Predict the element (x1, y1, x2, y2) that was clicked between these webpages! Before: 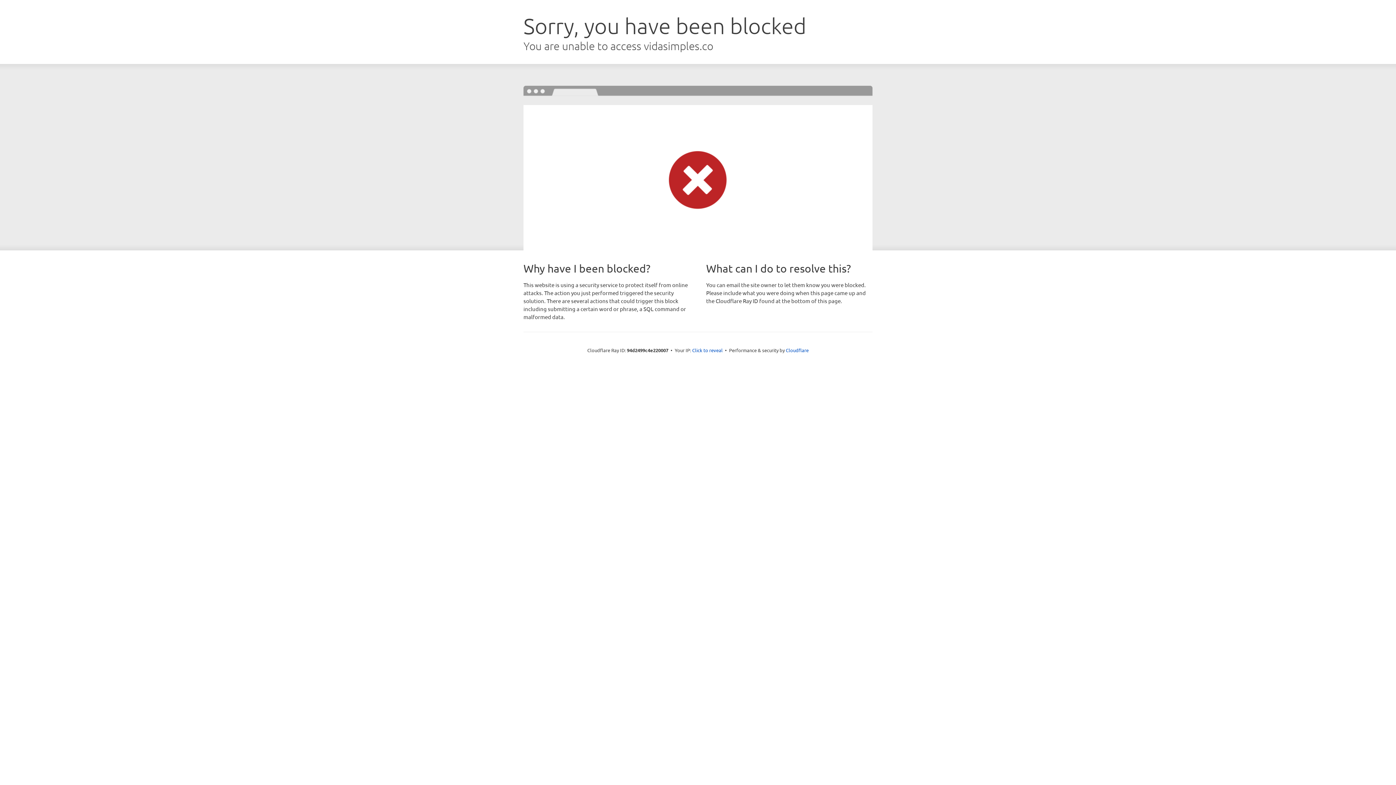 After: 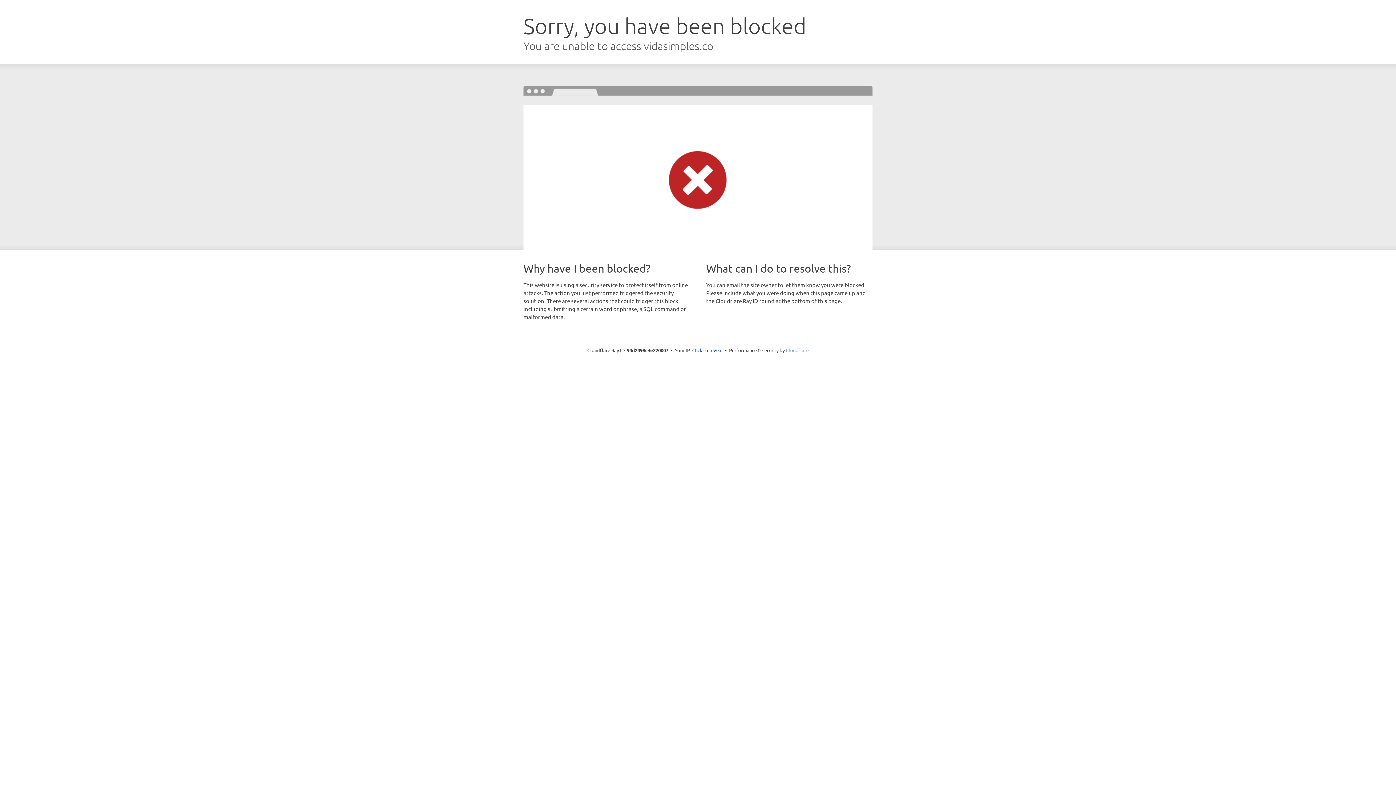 Action: label: Cloudflare bbox: (786, 347, 808, 353)